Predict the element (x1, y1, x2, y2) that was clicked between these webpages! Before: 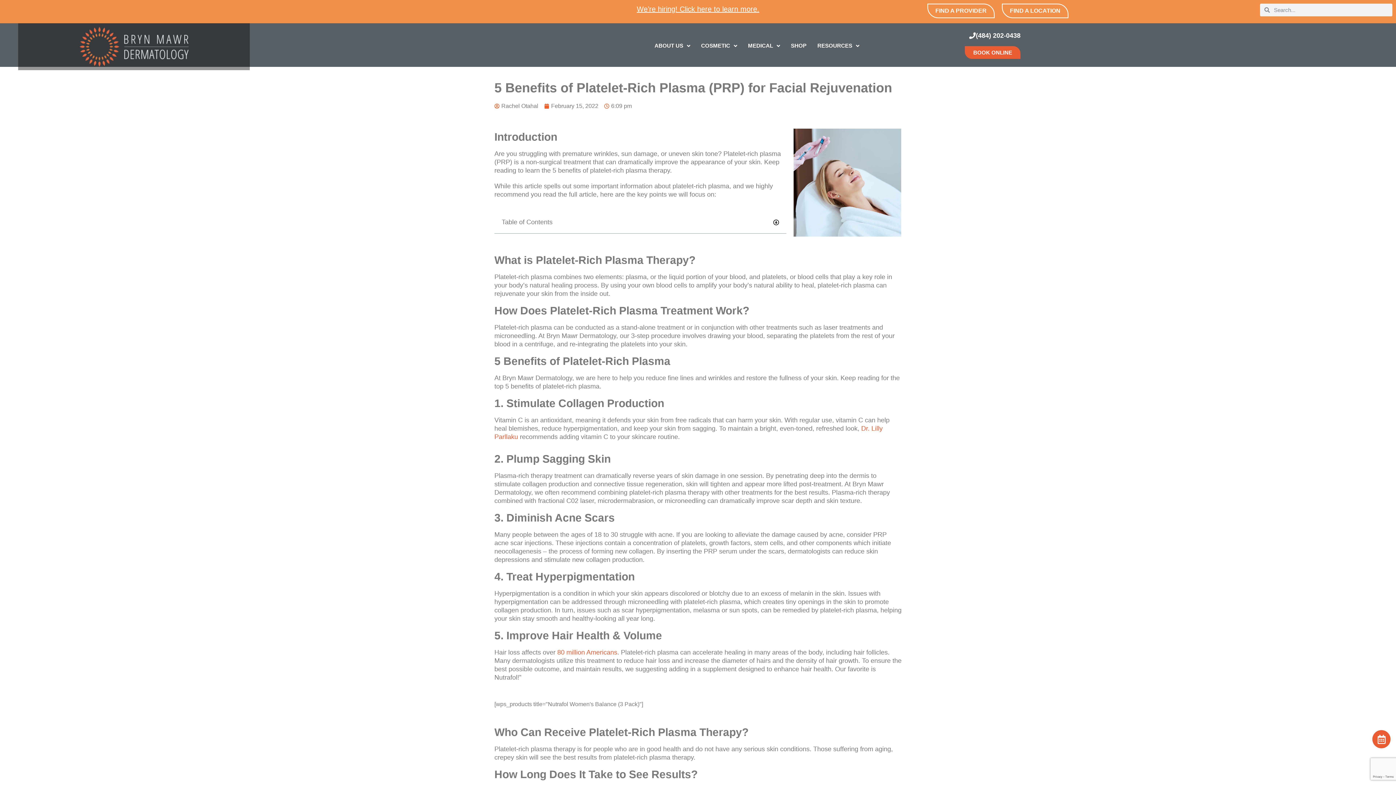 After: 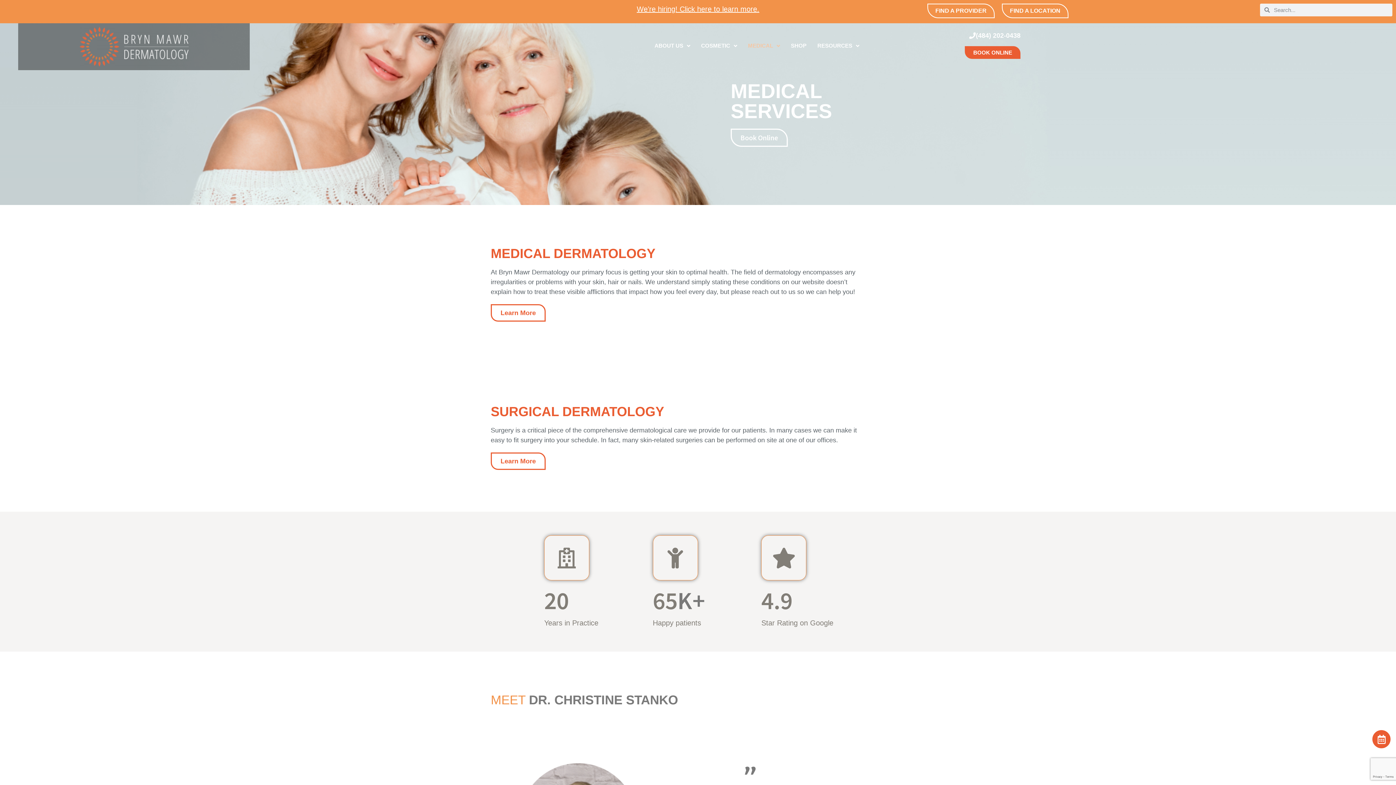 Action: bbox: (737, 41, 780, 49) label: MEDICAL